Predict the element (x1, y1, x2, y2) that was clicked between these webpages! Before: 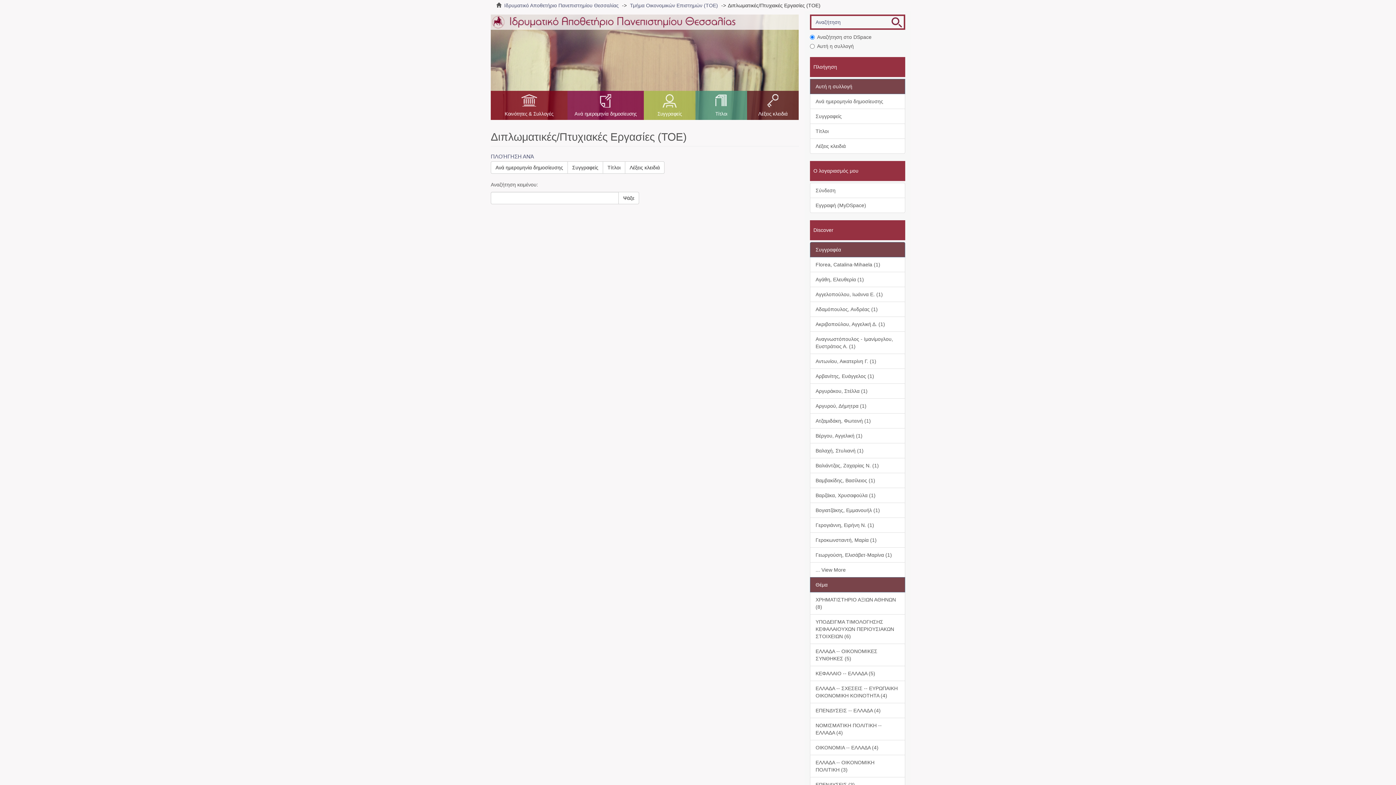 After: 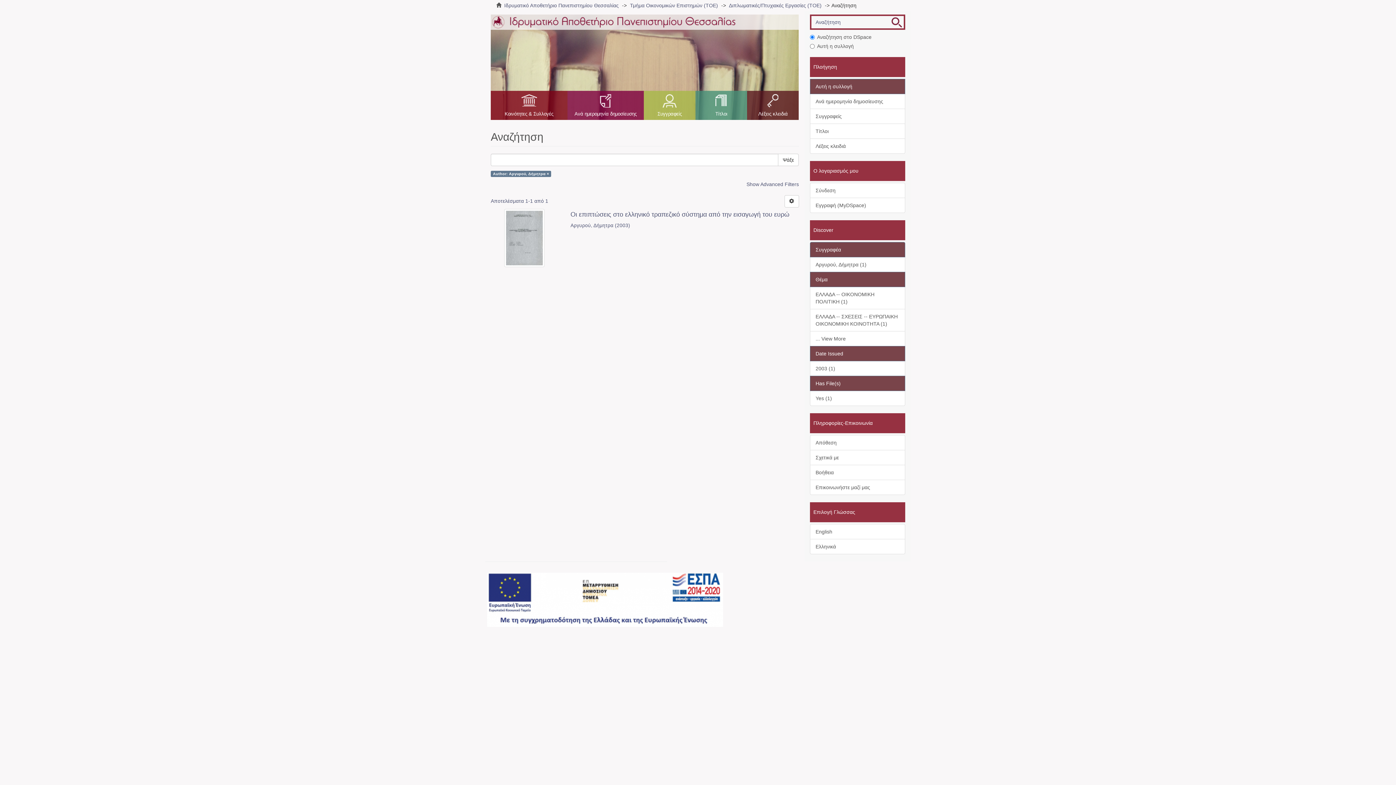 Action: label: Αργυρού, Δήμητρα (1) bbox: (810, 398, 905, 413)